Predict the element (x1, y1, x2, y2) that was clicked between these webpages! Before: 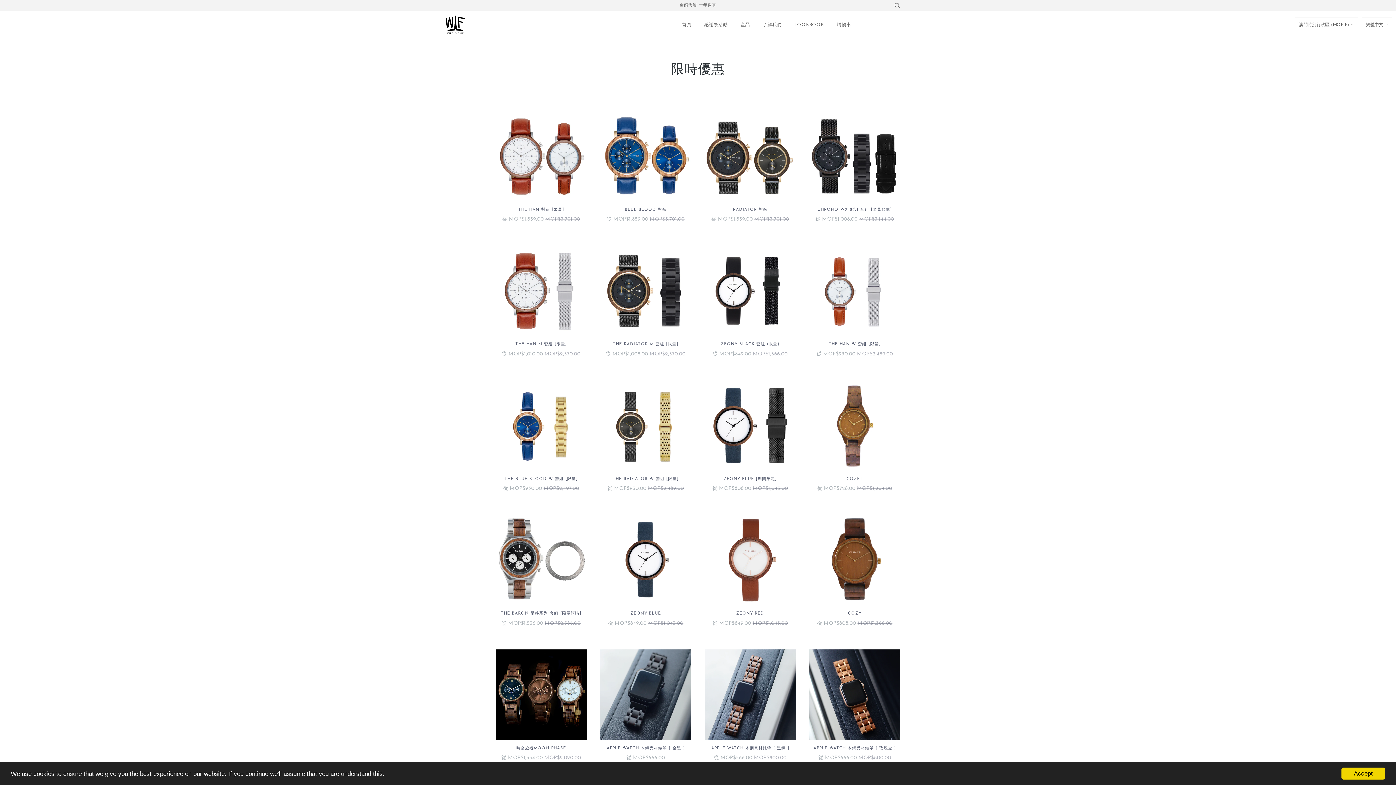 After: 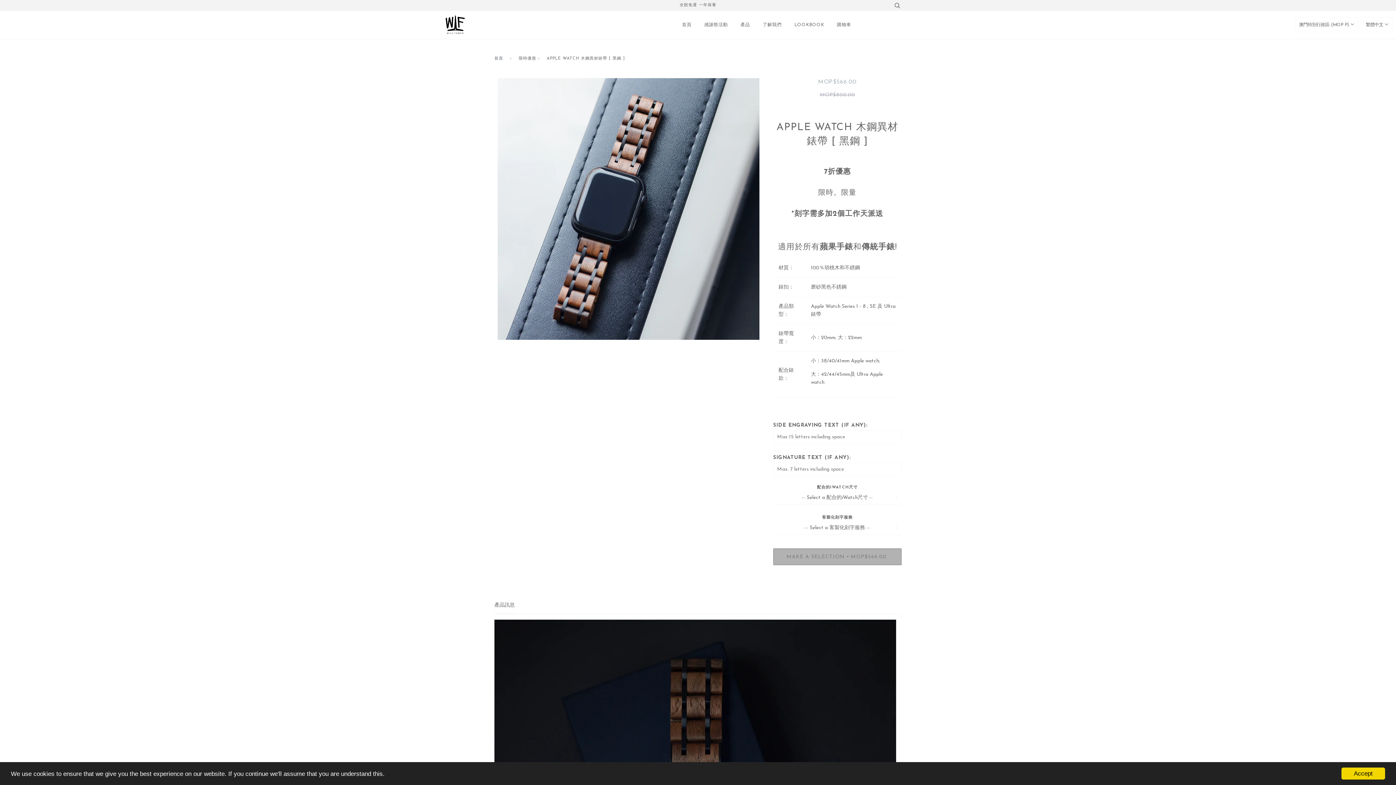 Action: bbox: (703, 649, 797, 740)